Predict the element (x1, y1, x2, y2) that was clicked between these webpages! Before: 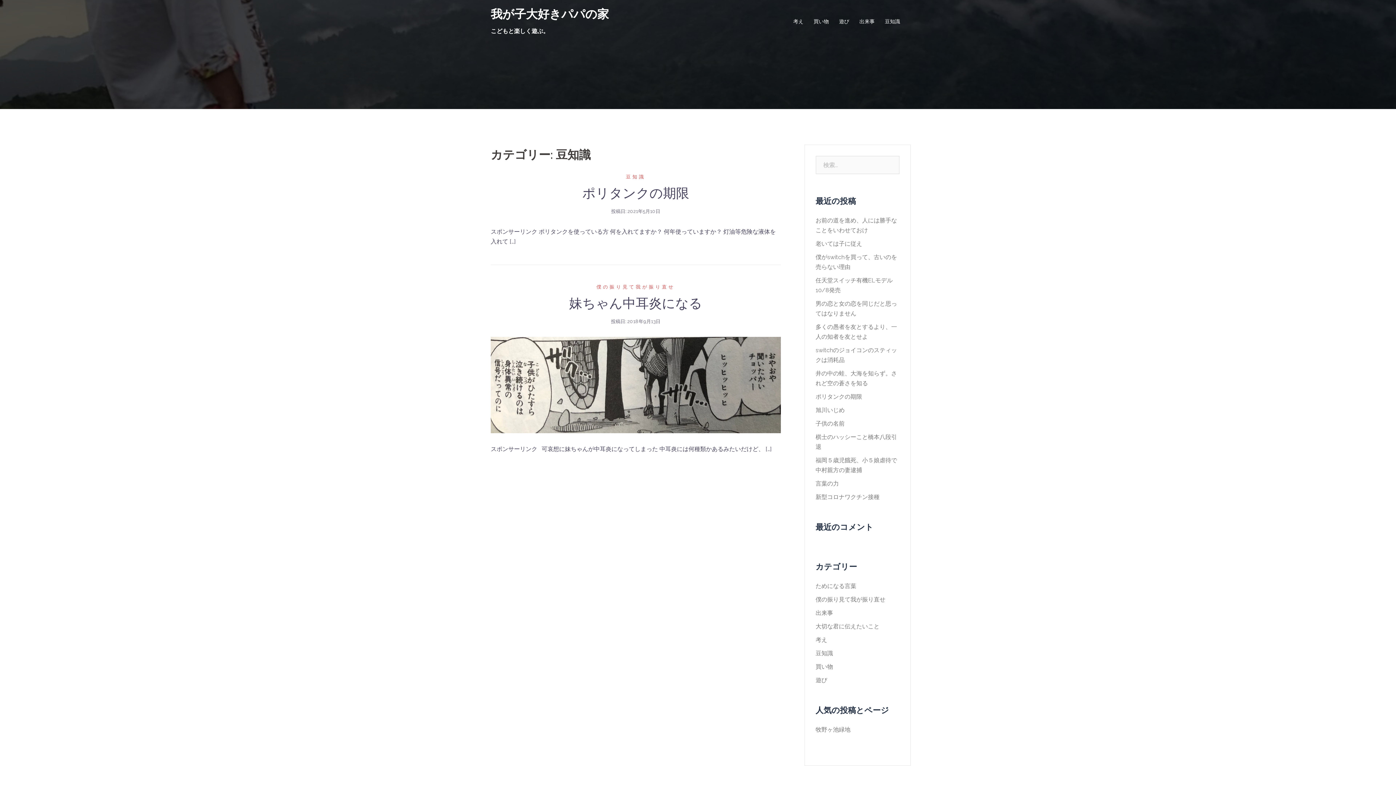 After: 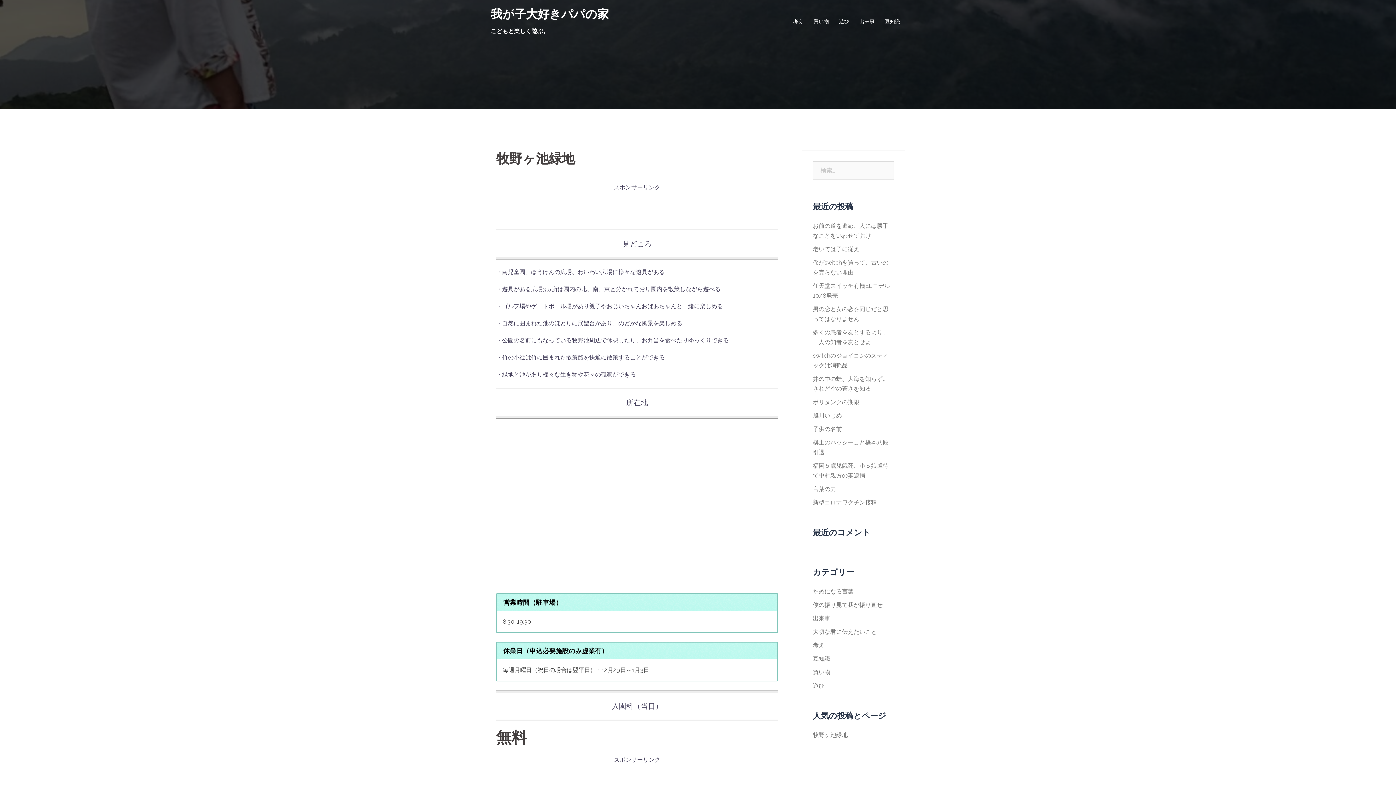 Action: label: 牧野ヶ池緑地 bbox: (815, 726, 850, 733)